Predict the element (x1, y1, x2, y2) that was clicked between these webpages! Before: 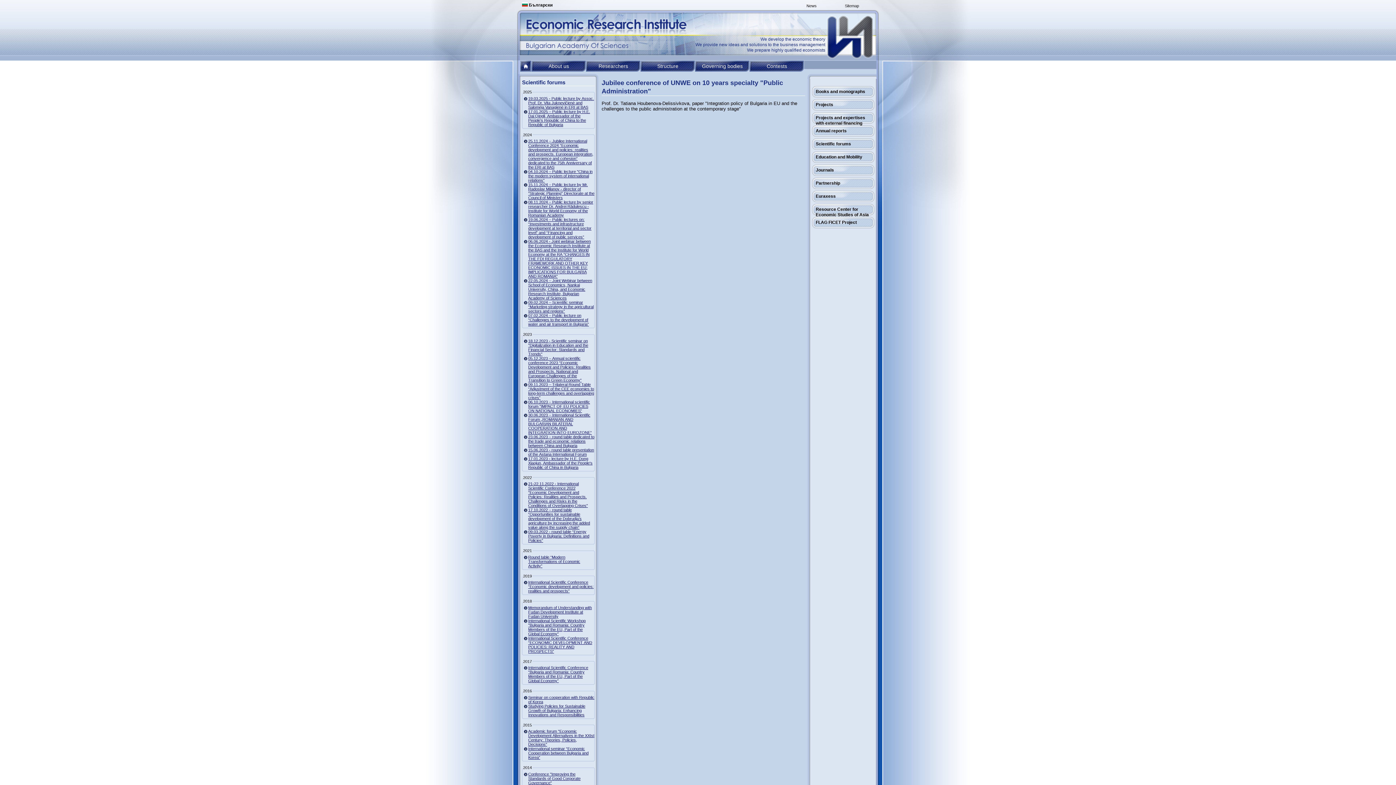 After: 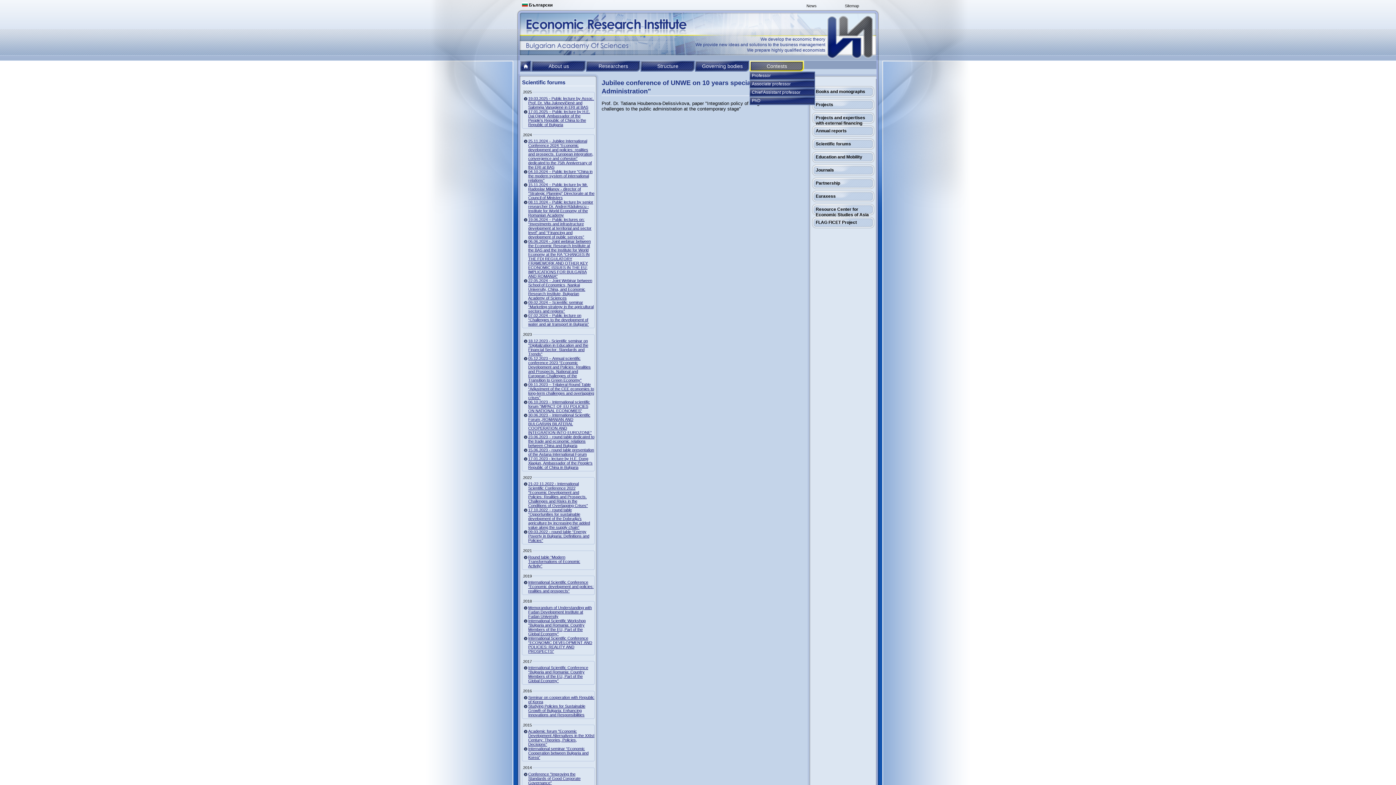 Action: bbox: (749, 60, 804, 71) label: Contests